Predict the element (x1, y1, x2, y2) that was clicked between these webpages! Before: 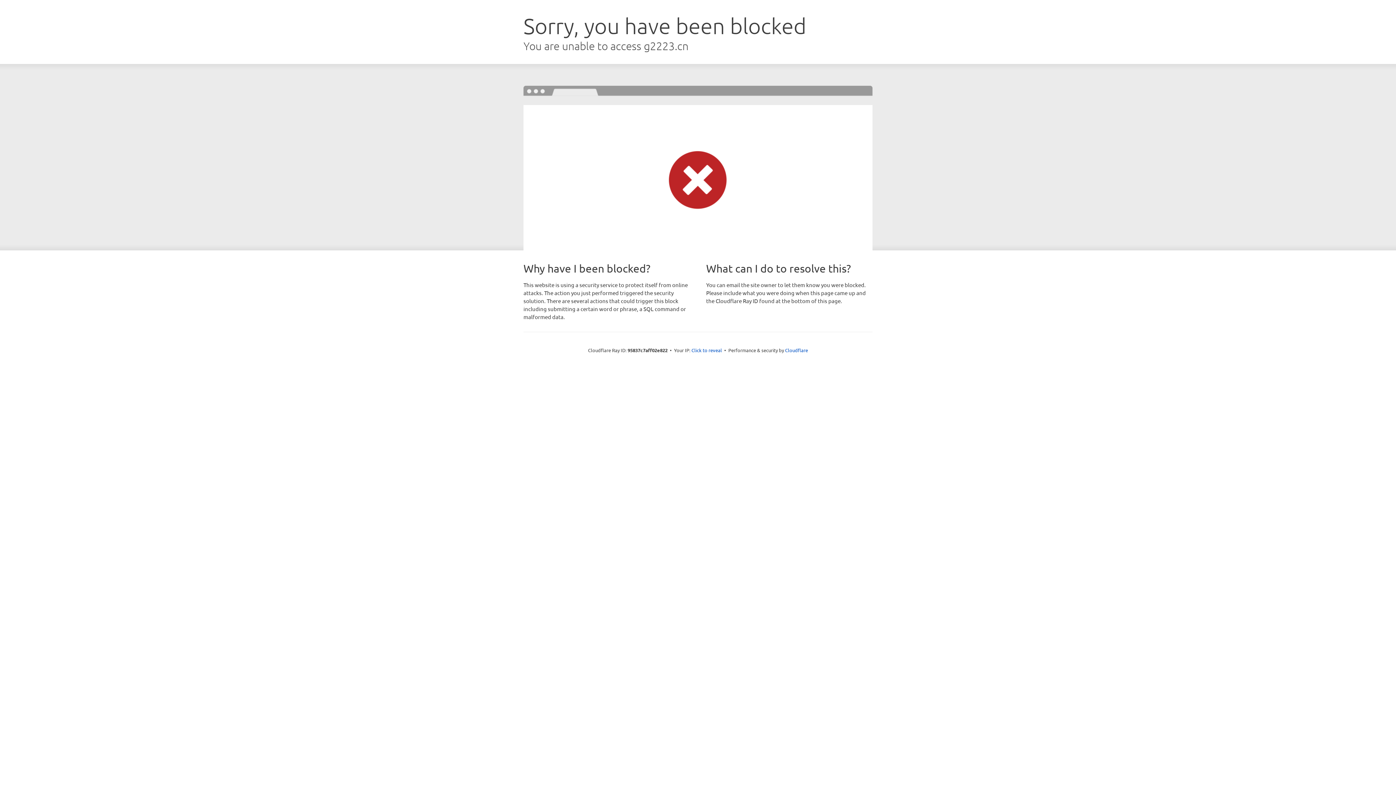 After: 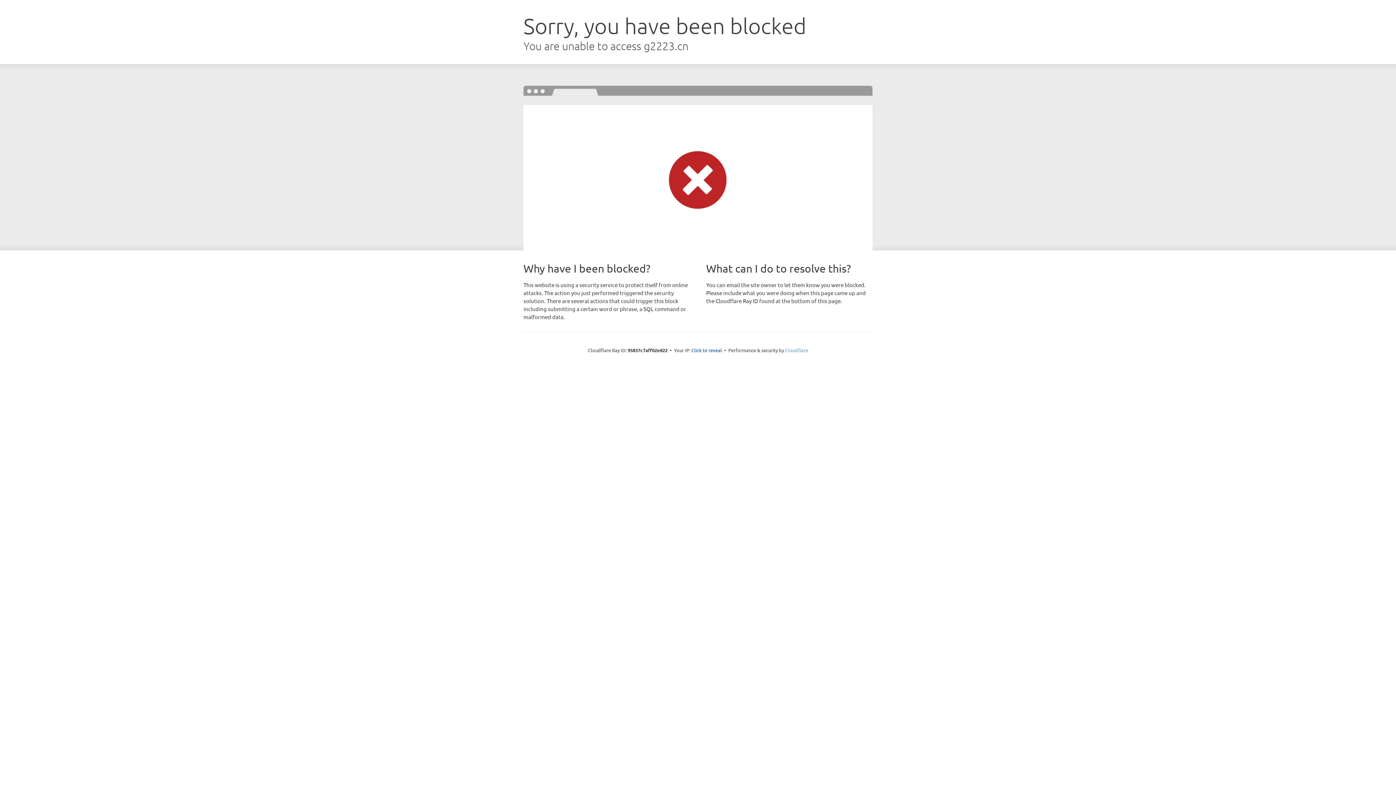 Action: label: Cloudflare bbox: (785, 347, 808, 353)